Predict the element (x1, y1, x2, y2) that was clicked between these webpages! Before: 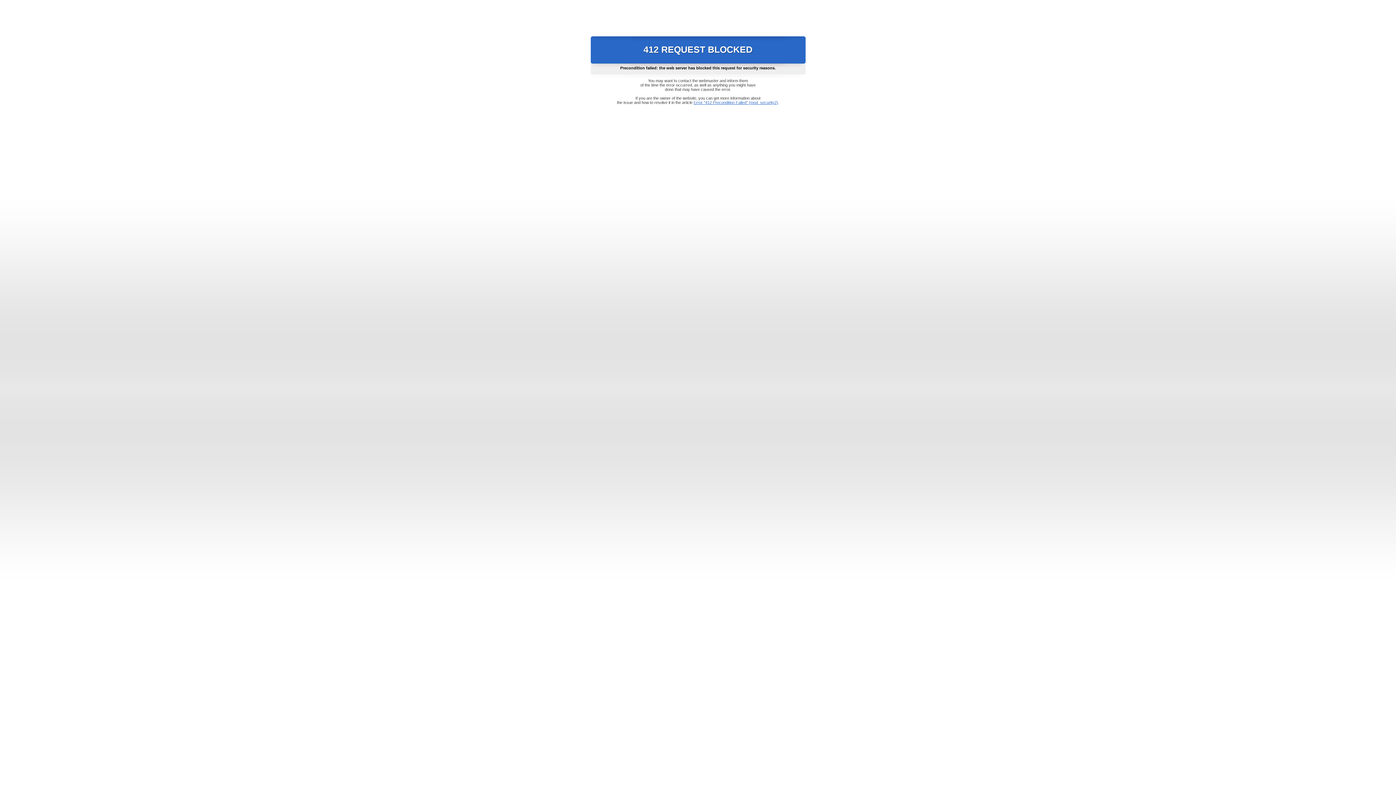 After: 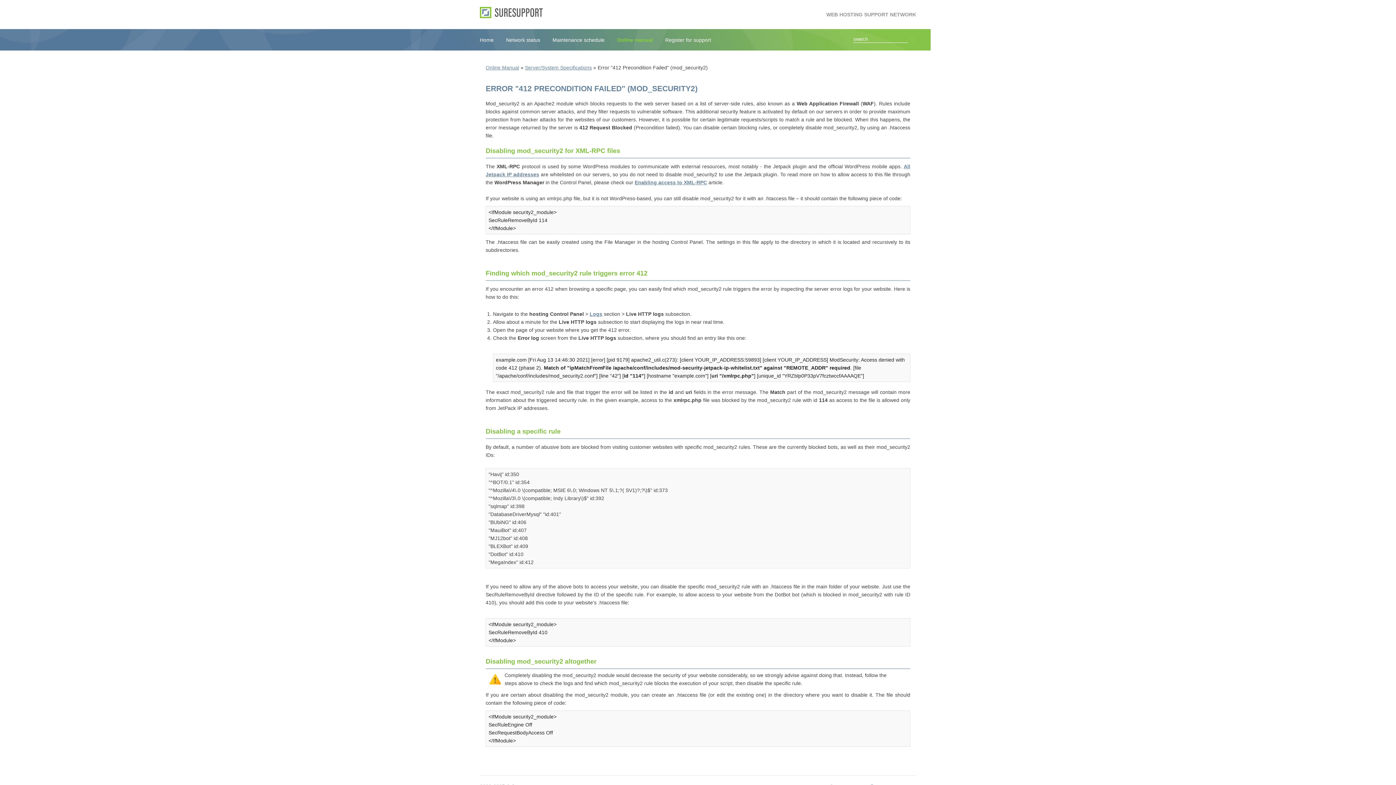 Action: label: Error "412 Precondition Failed" (mod_security2) bbox: (693, 100, 778, 104)